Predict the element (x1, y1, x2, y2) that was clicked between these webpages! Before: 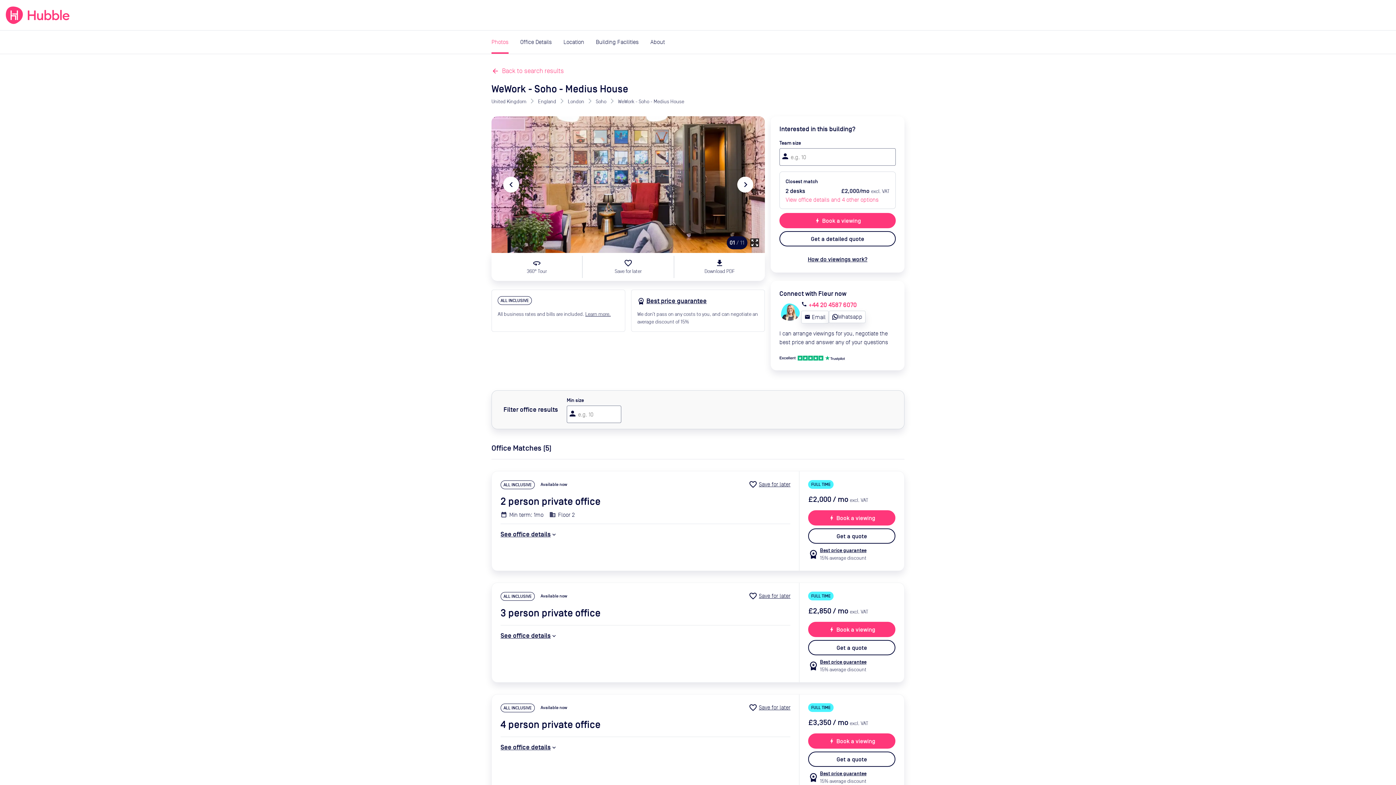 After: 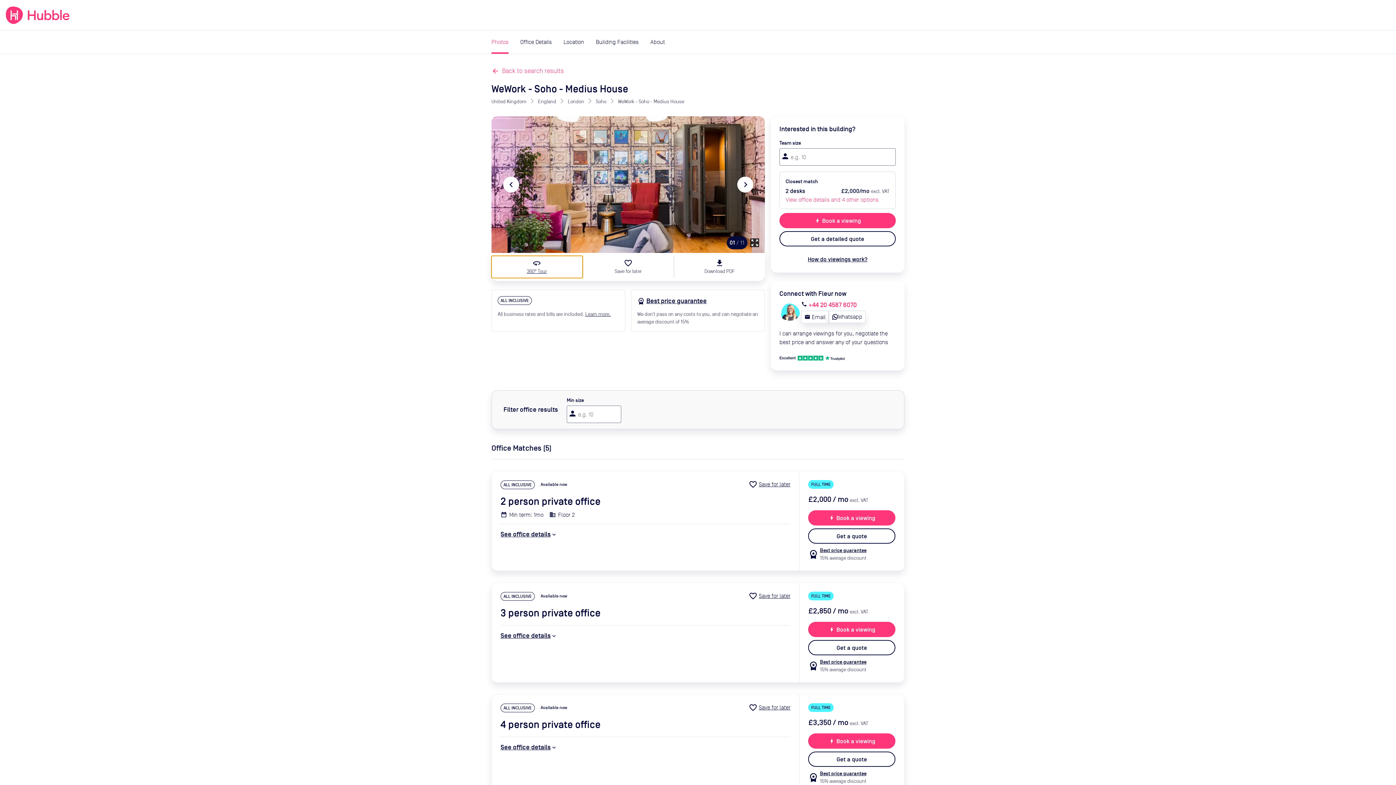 Action: bbox: (491, 256, 583, 278) label: 360
360° Tour